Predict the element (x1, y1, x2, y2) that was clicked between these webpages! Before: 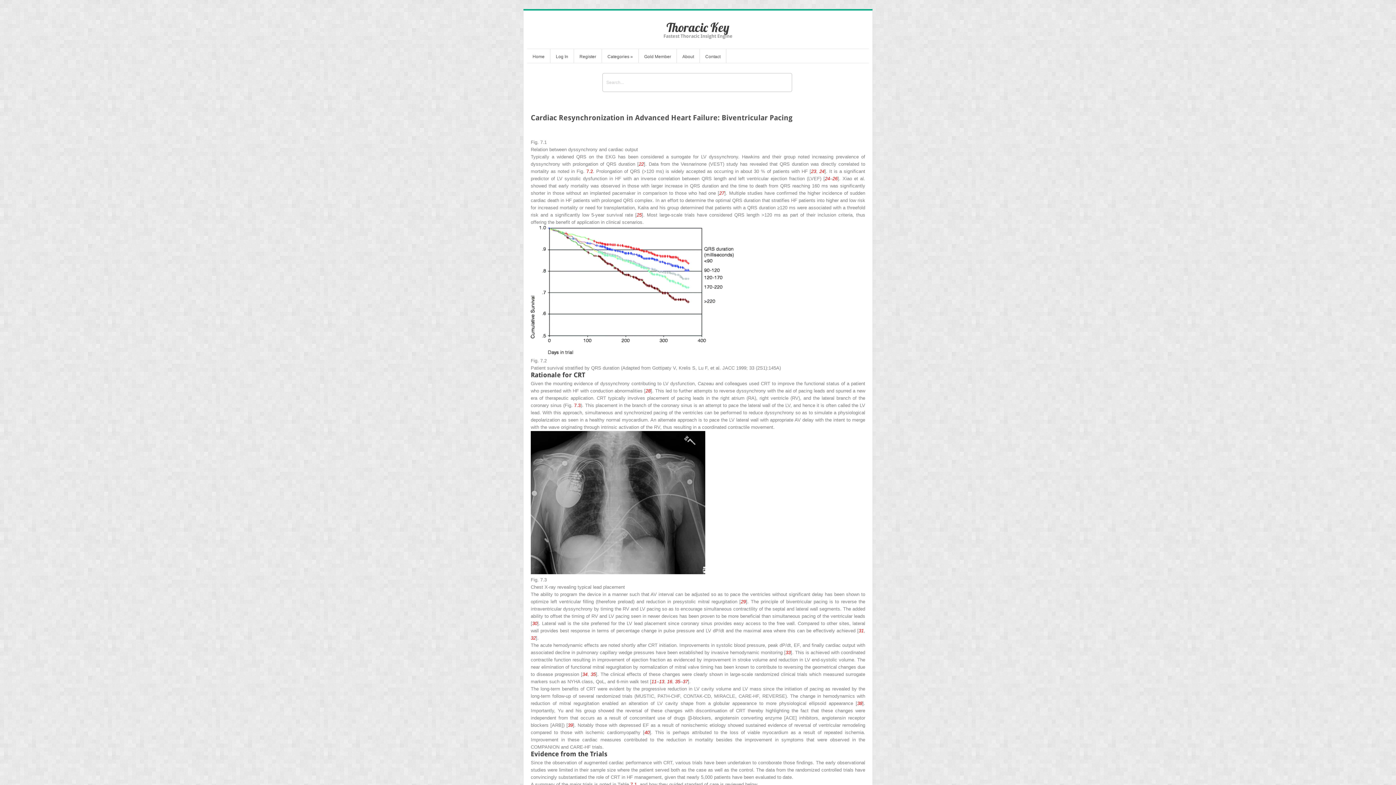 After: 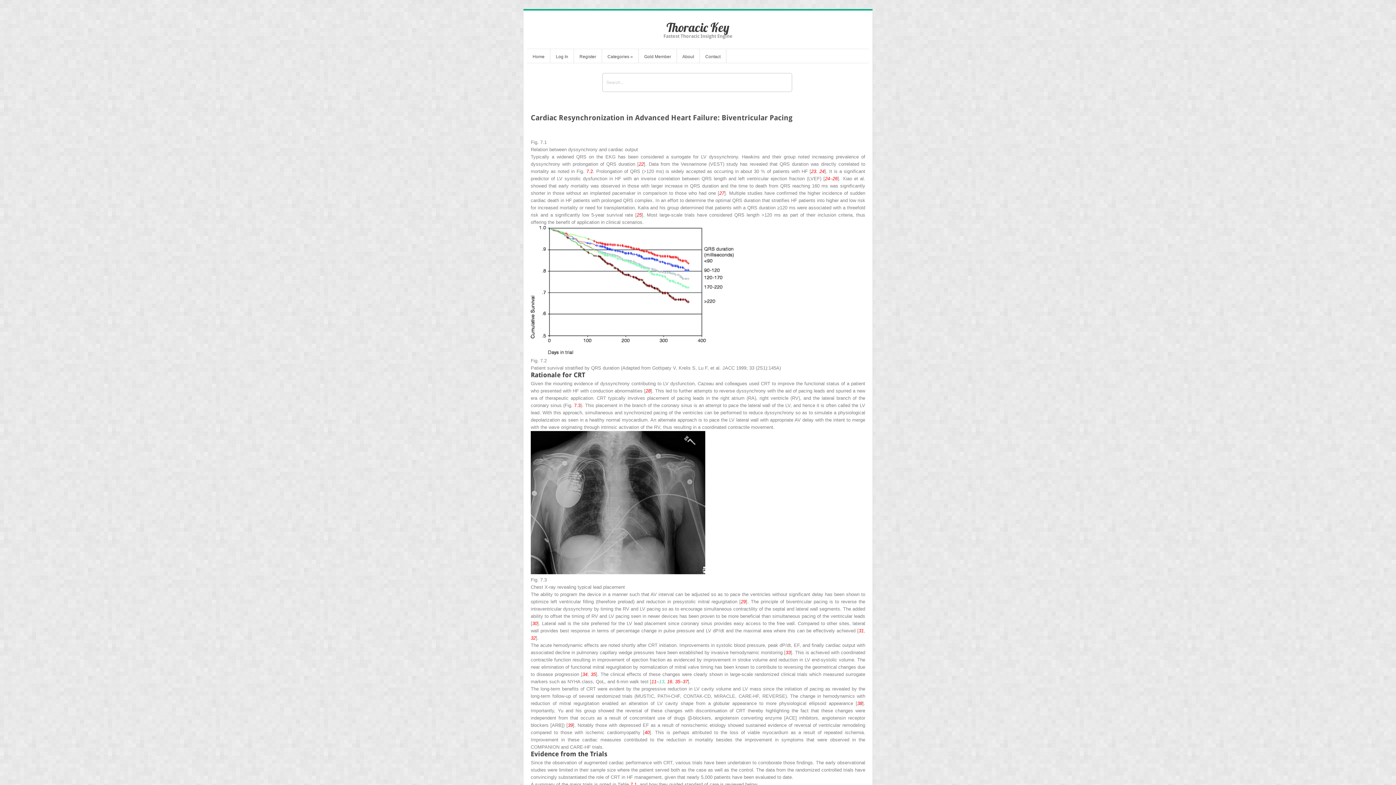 Action: label: 13 bbox: (659, 679, 664, 684)